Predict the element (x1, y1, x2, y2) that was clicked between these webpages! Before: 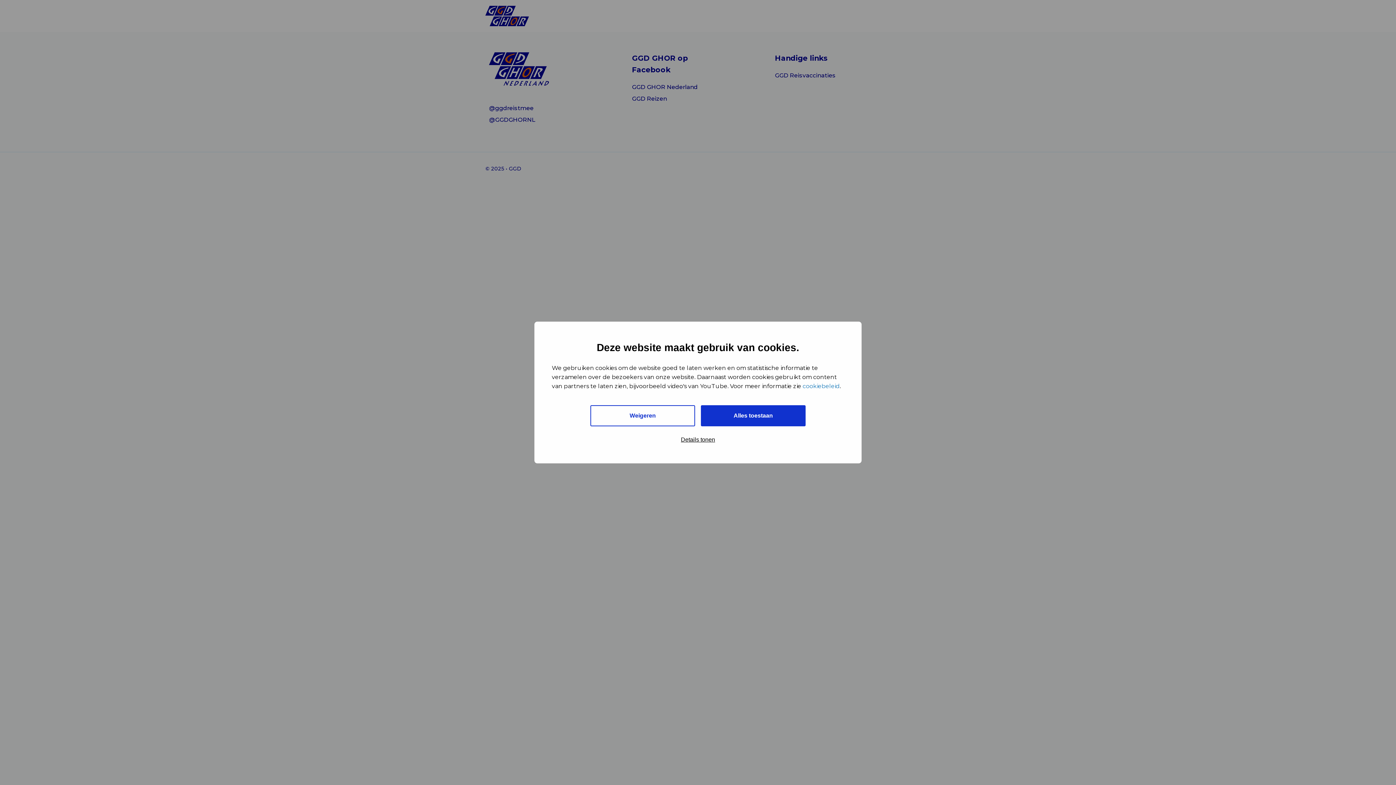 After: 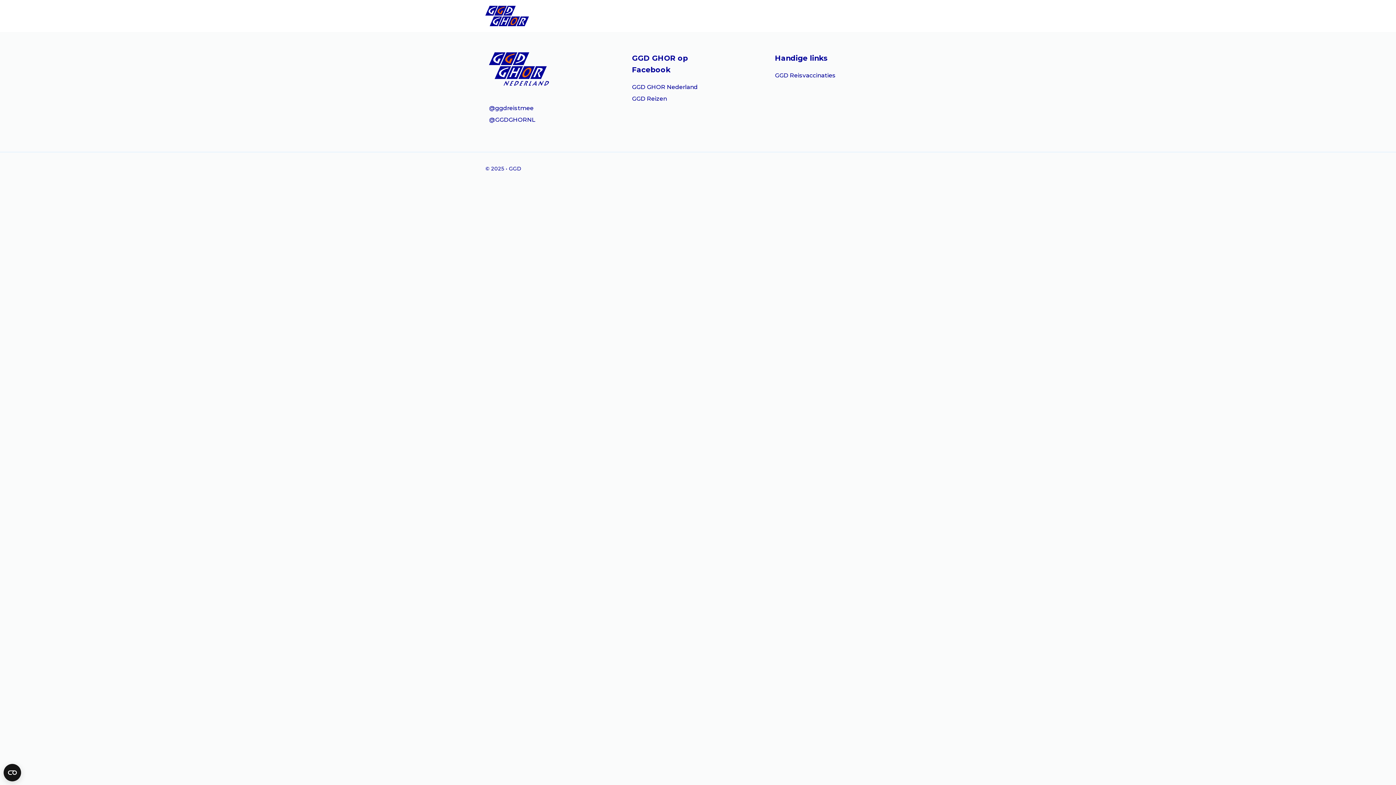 Action: label: Weigeren bbox: (590, 405, 695, 426)